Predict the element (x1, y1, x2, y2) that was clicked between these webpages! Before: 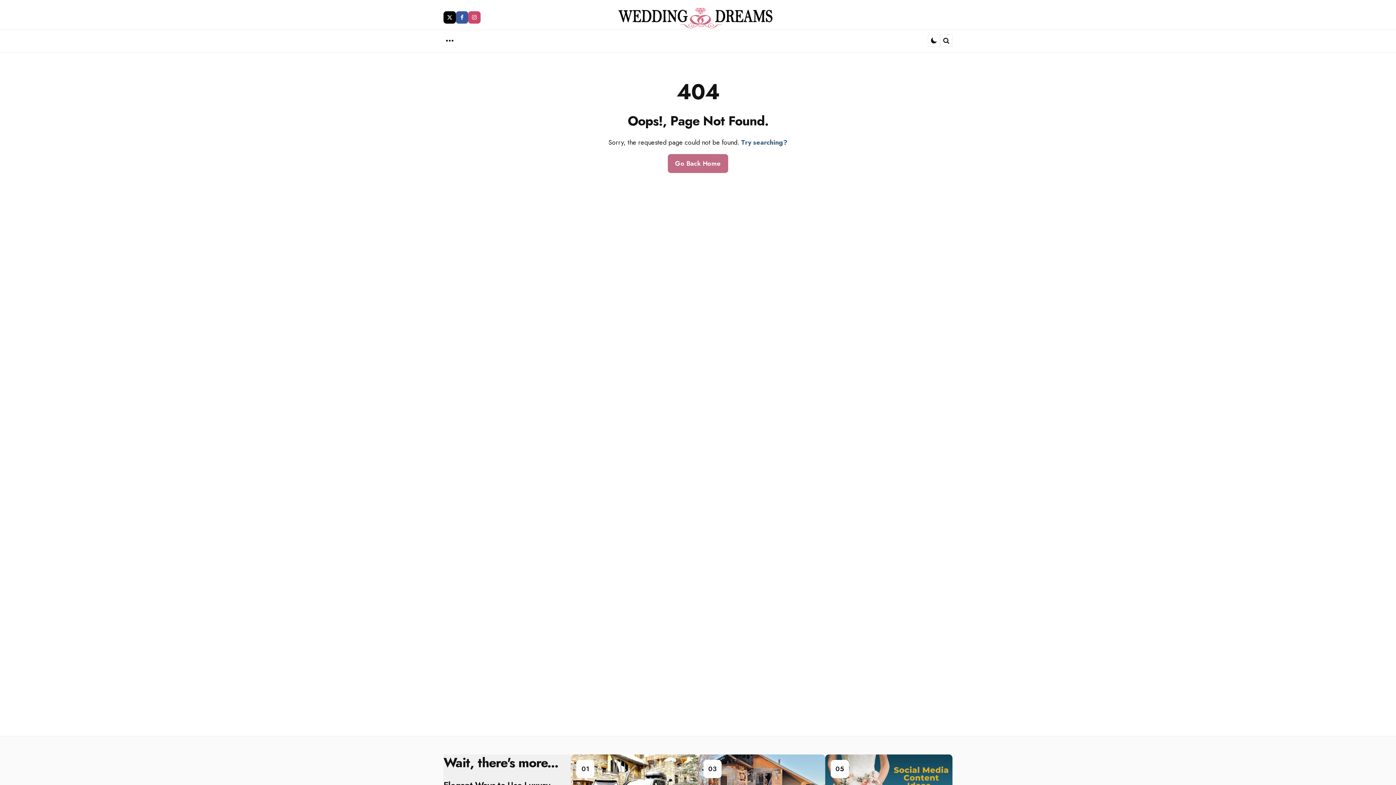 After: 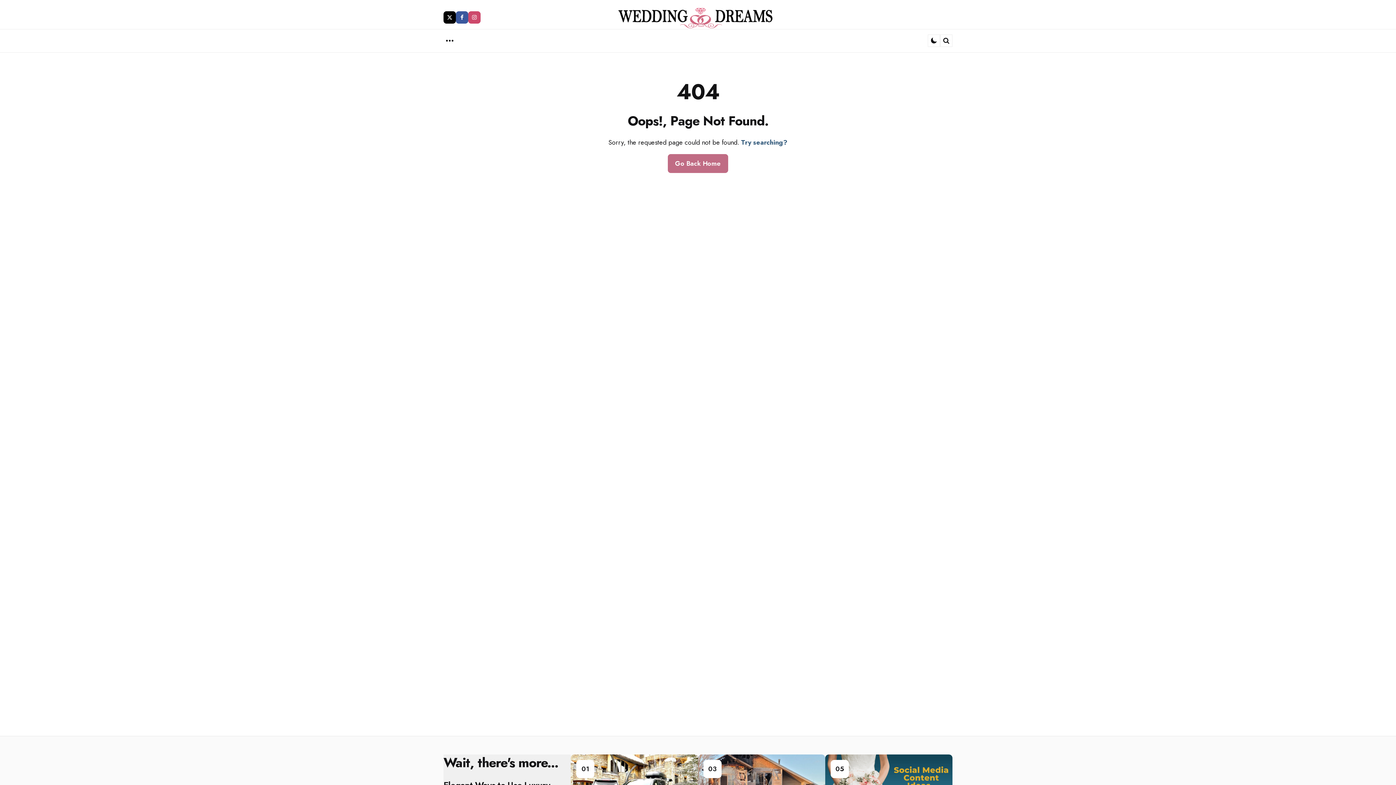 Action: label: instagram bbox: (468, 11, 480, 23)